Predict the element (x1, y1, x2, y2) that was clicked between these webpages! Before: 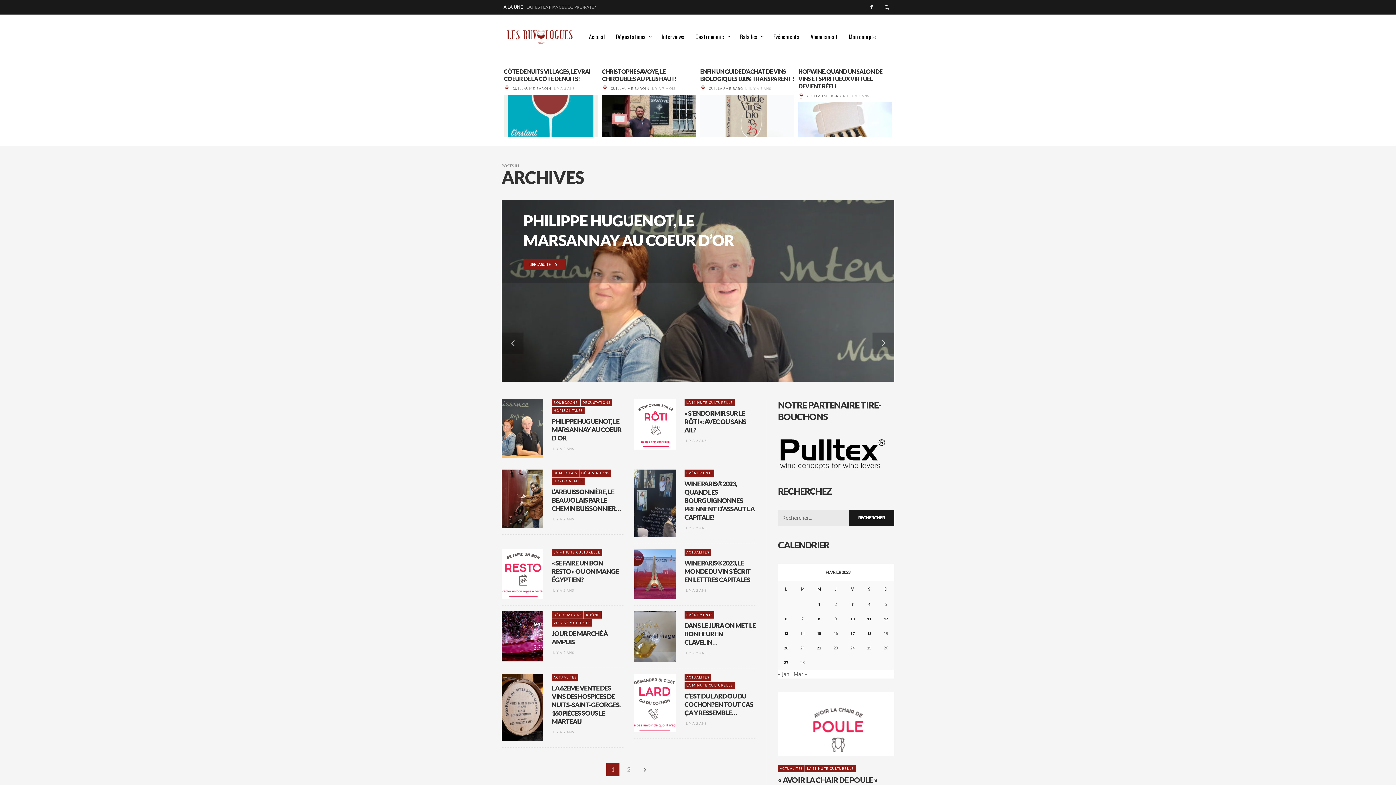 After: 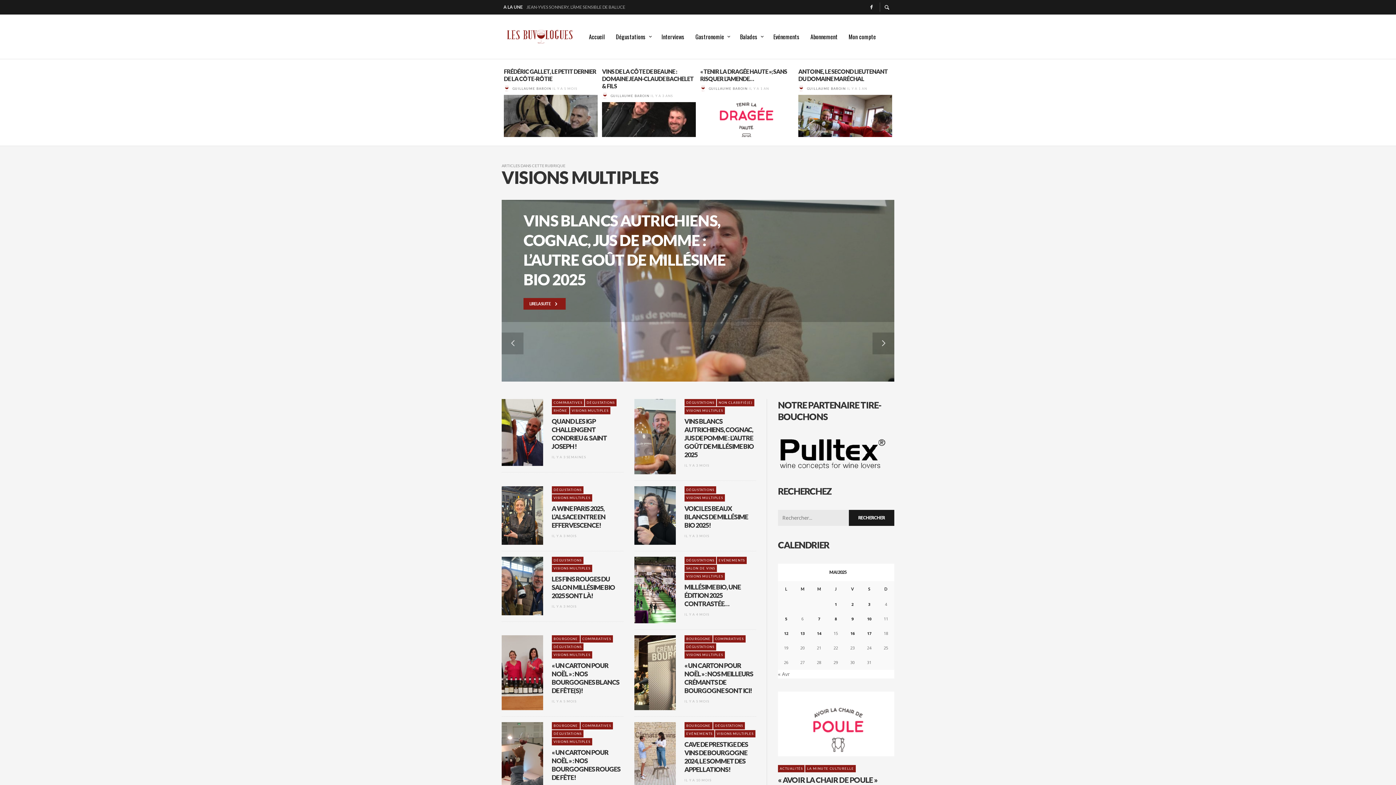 Action: bbox: (551, 619, 592, 626) label: VISIONS MULTIPLES